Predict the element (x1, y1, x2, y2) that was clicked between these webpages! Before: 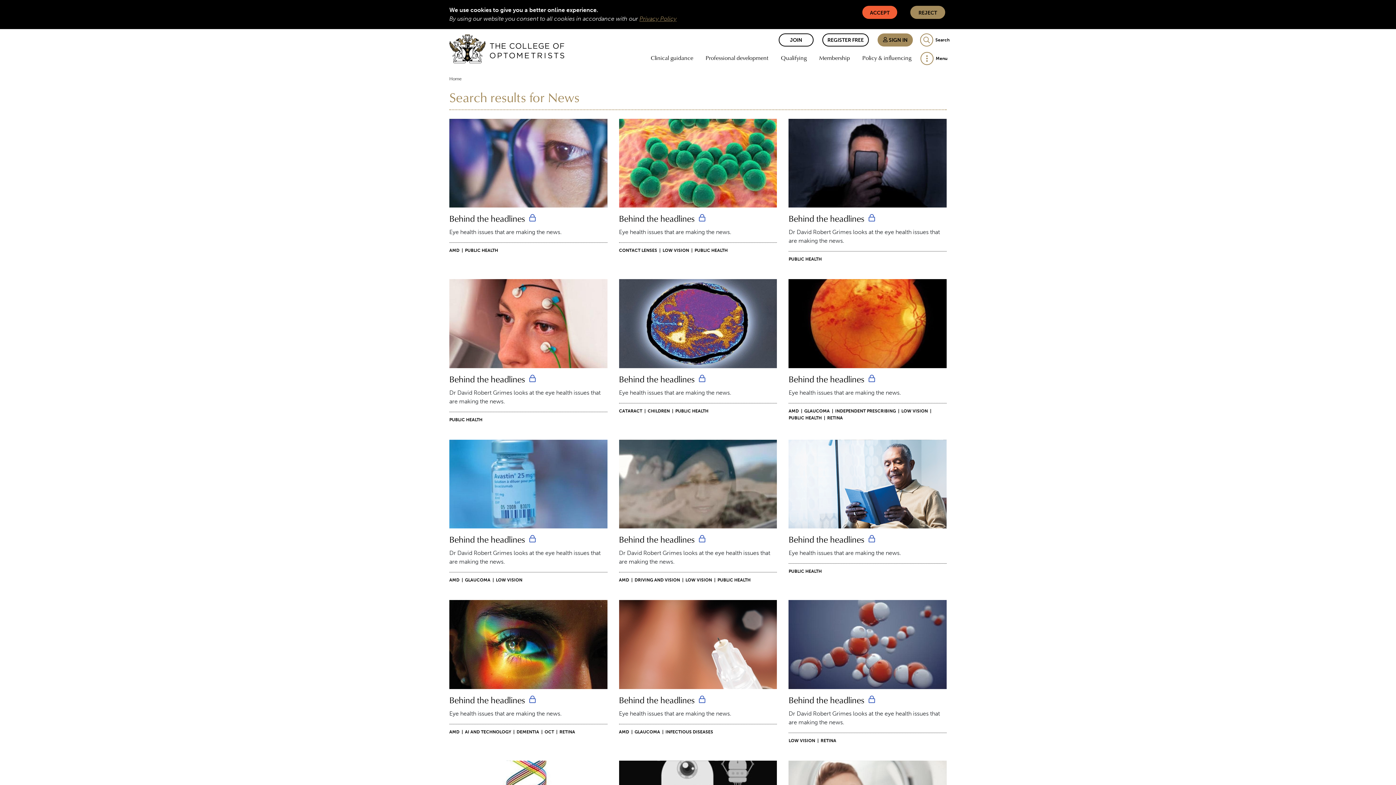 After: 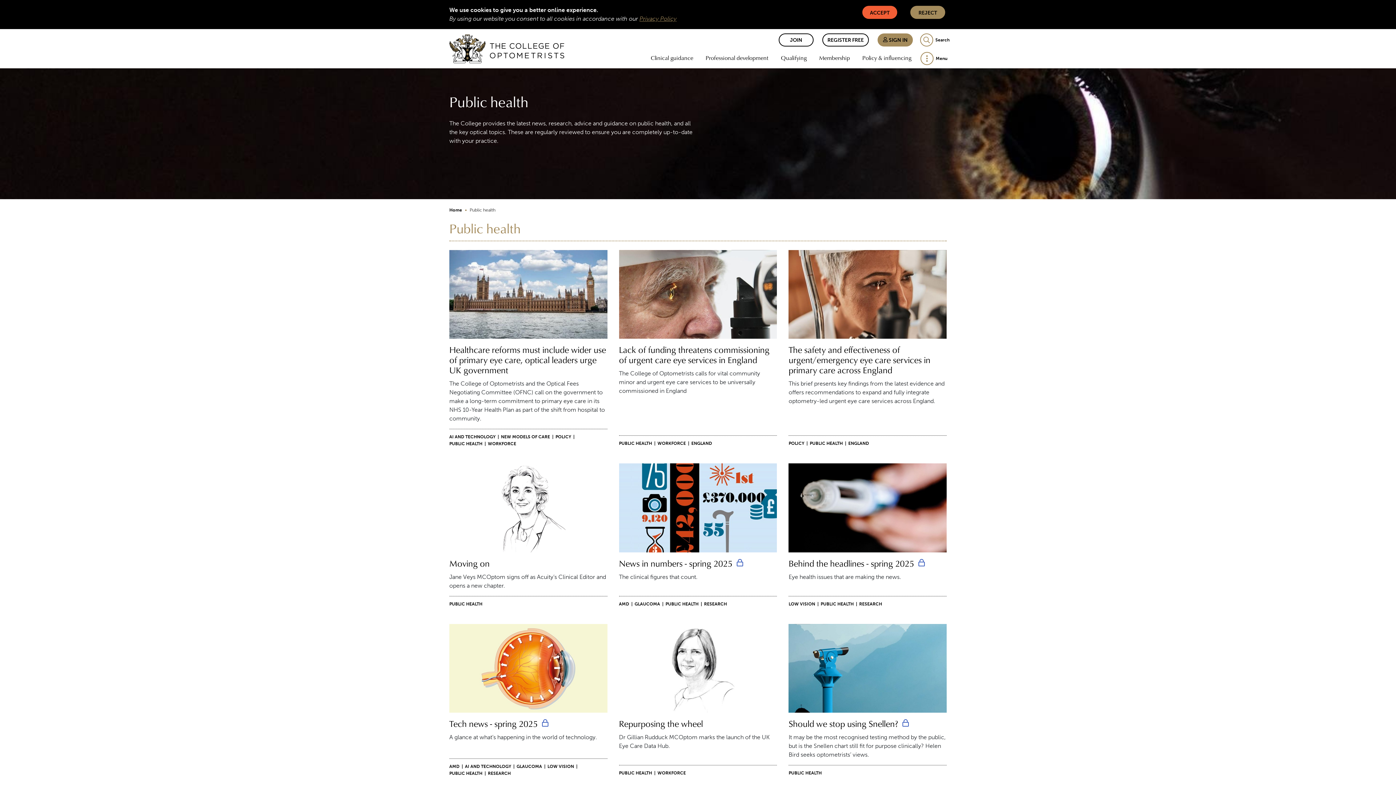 Action: label: PUBLIC HEALTH bbox: (465, 248, 498, 253)